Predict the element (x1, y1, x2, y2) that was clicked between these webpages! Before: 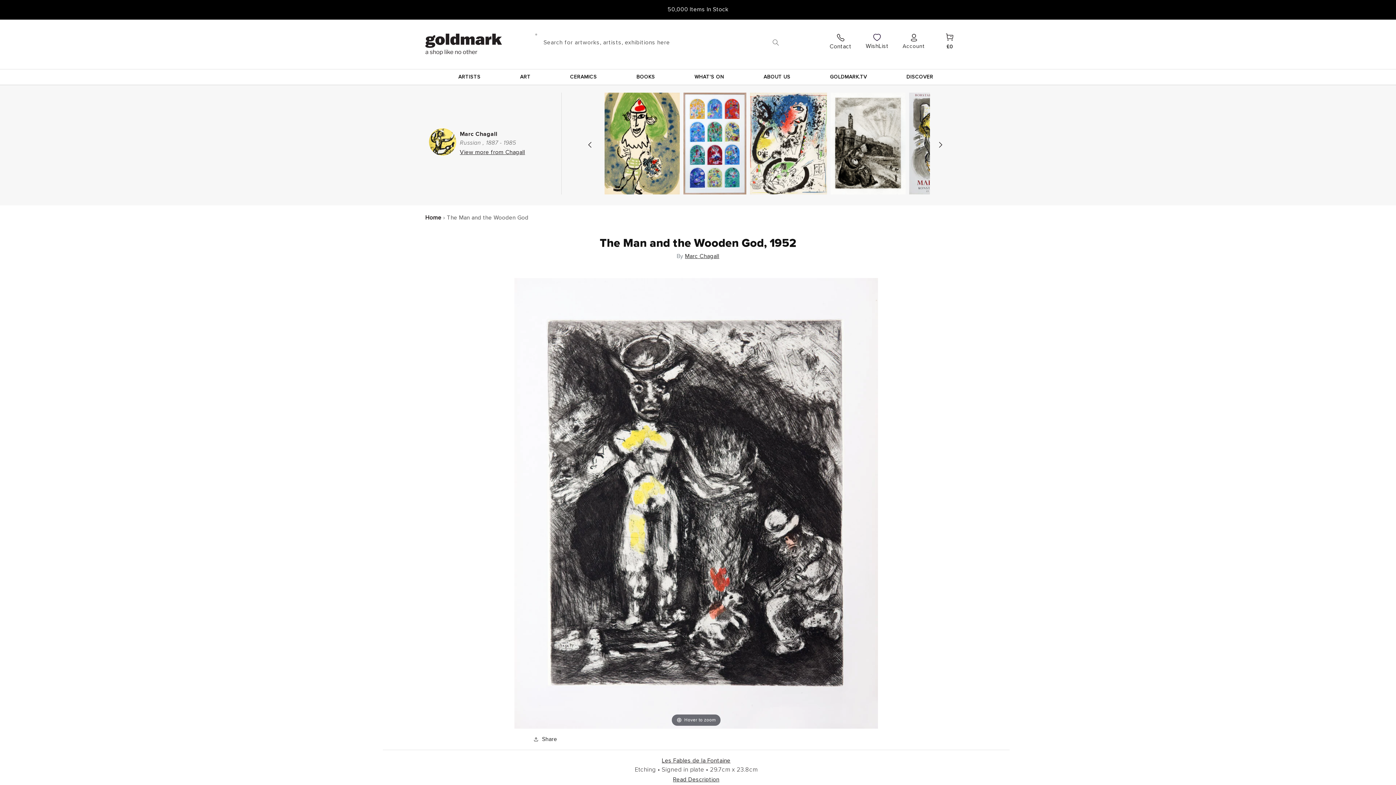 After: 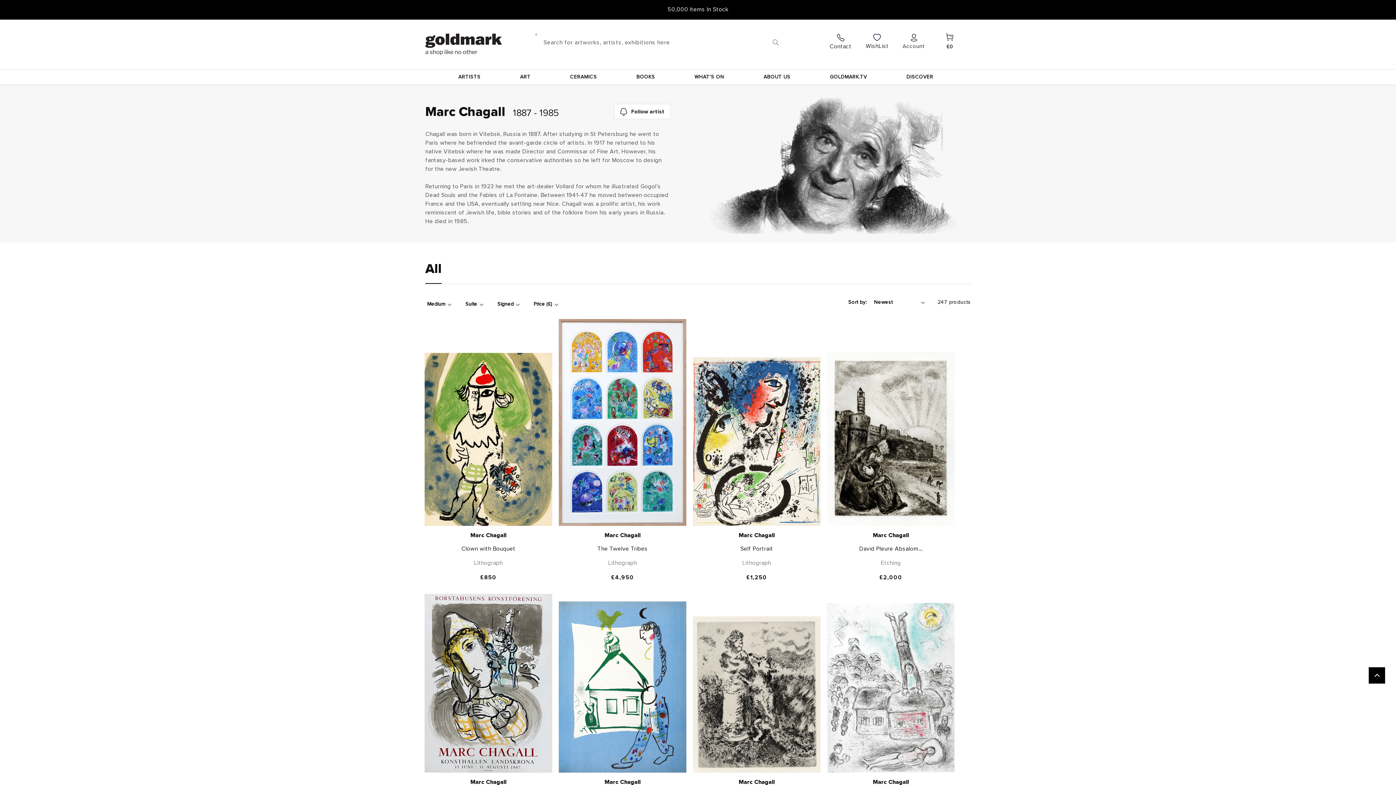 Action: label: View more from Chagall bbox: (460, 149, 525, 155)